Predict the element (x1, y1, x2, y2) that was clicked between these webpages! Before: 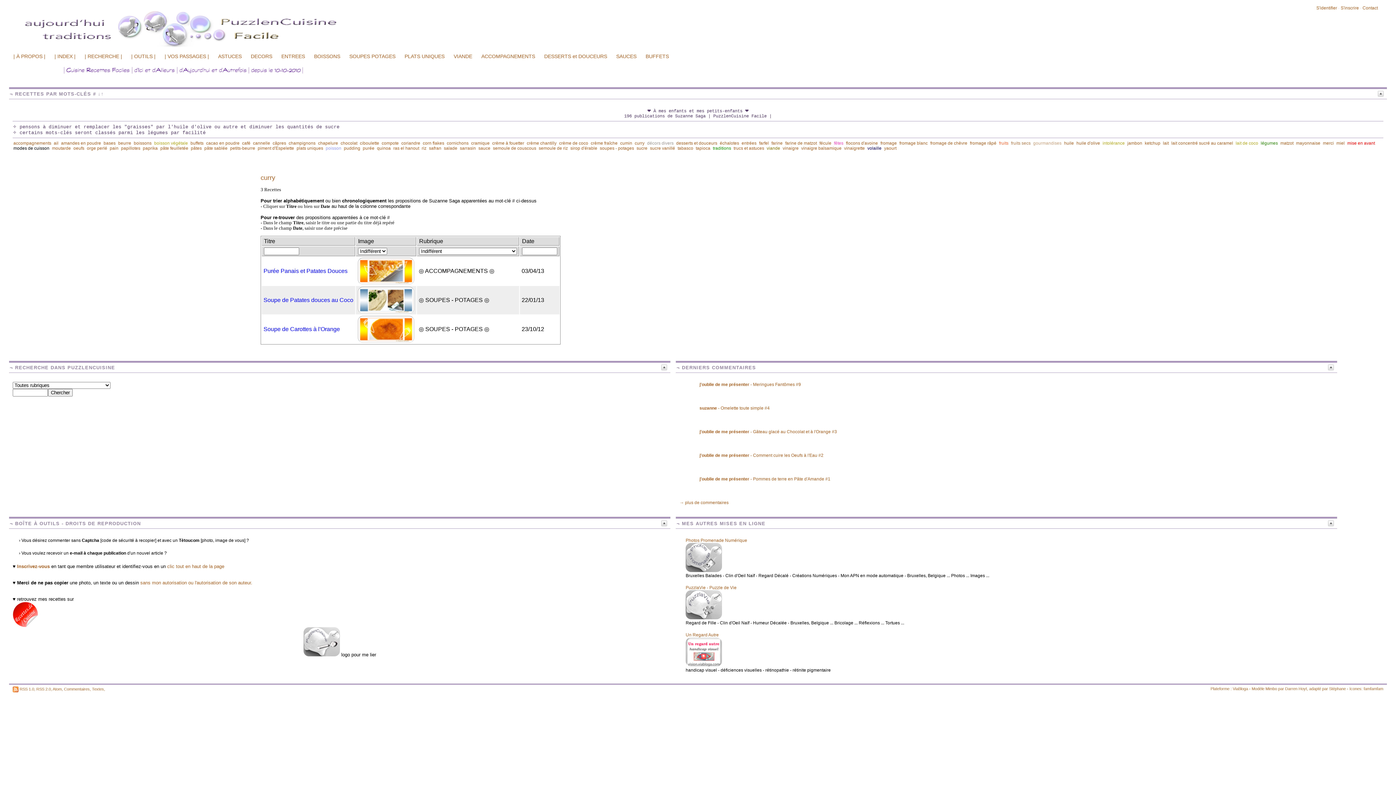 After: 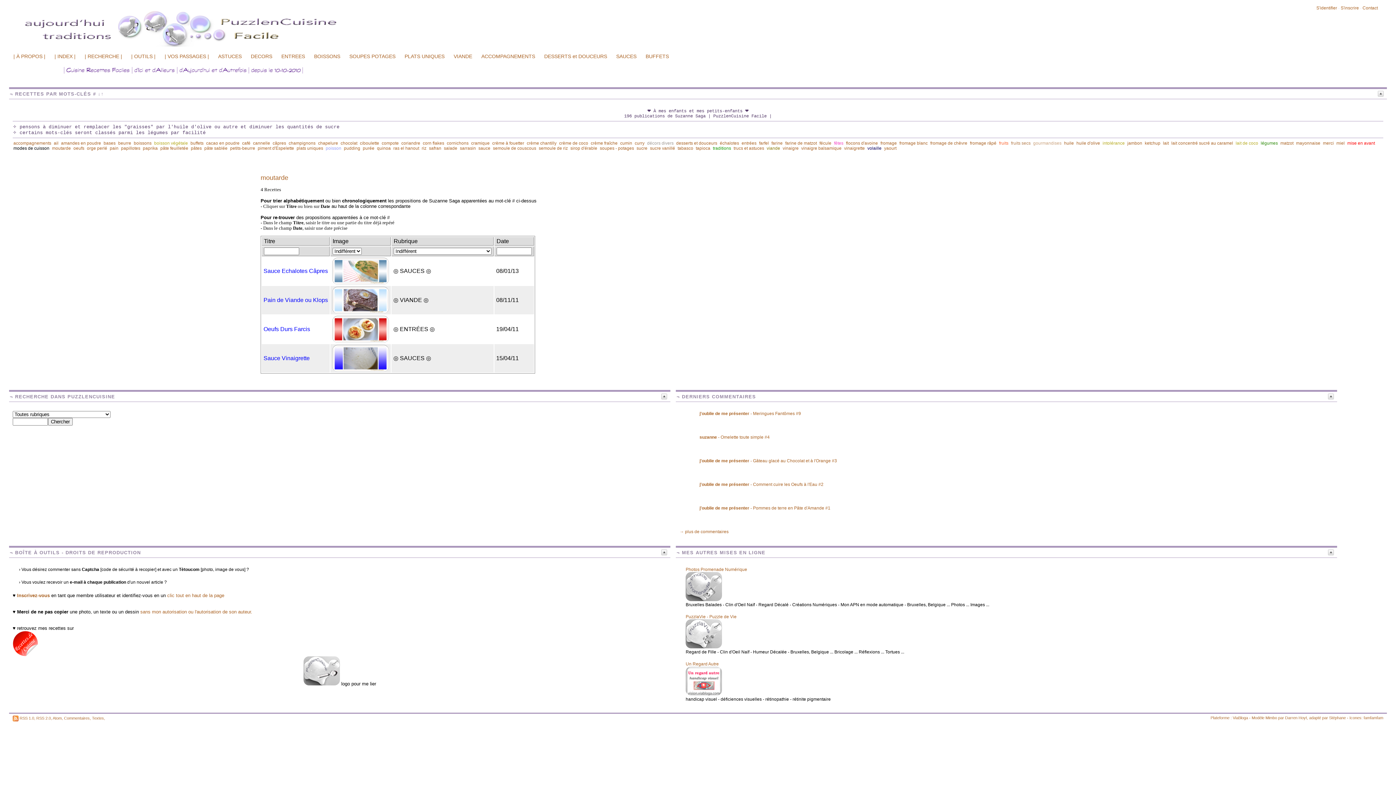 Action: label: moutarde bbox: (52, 145, 70, 150)